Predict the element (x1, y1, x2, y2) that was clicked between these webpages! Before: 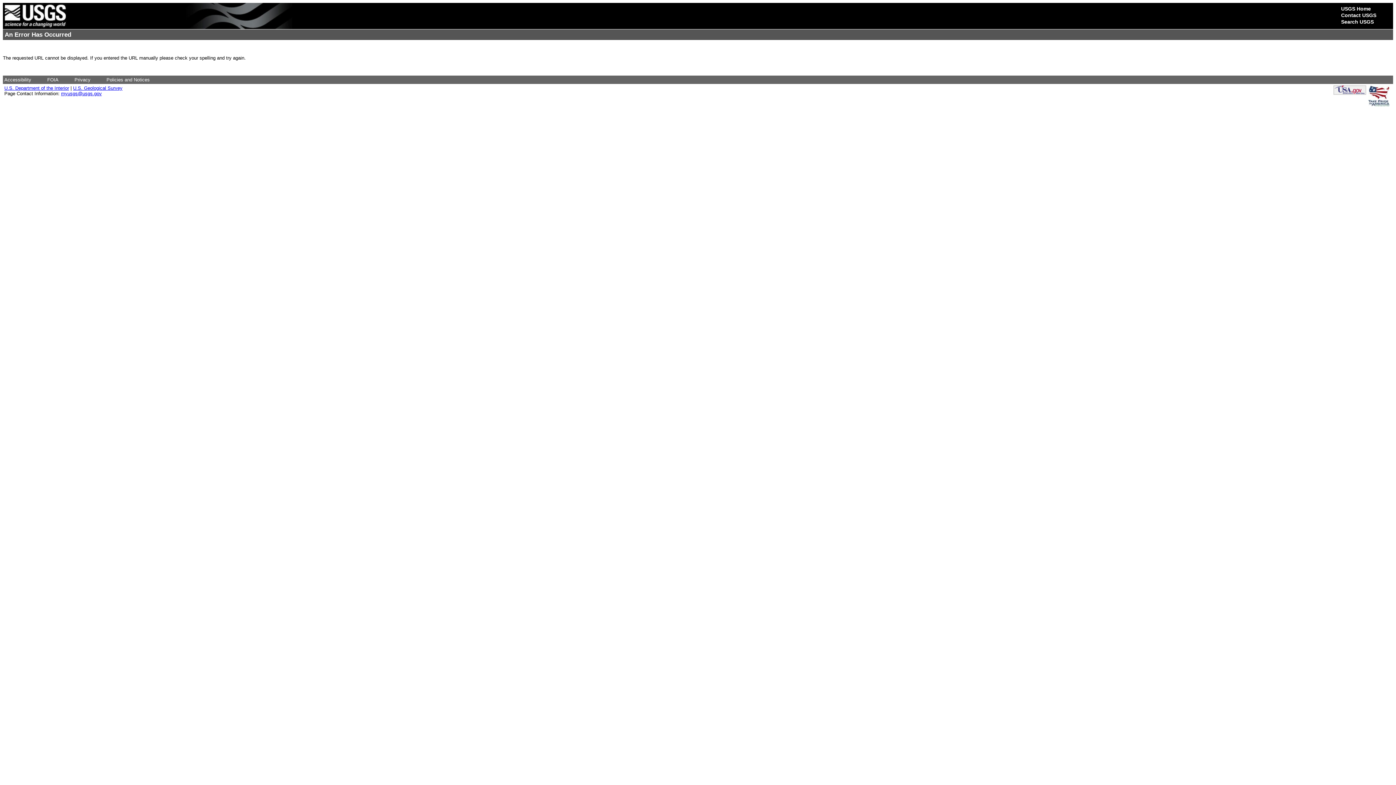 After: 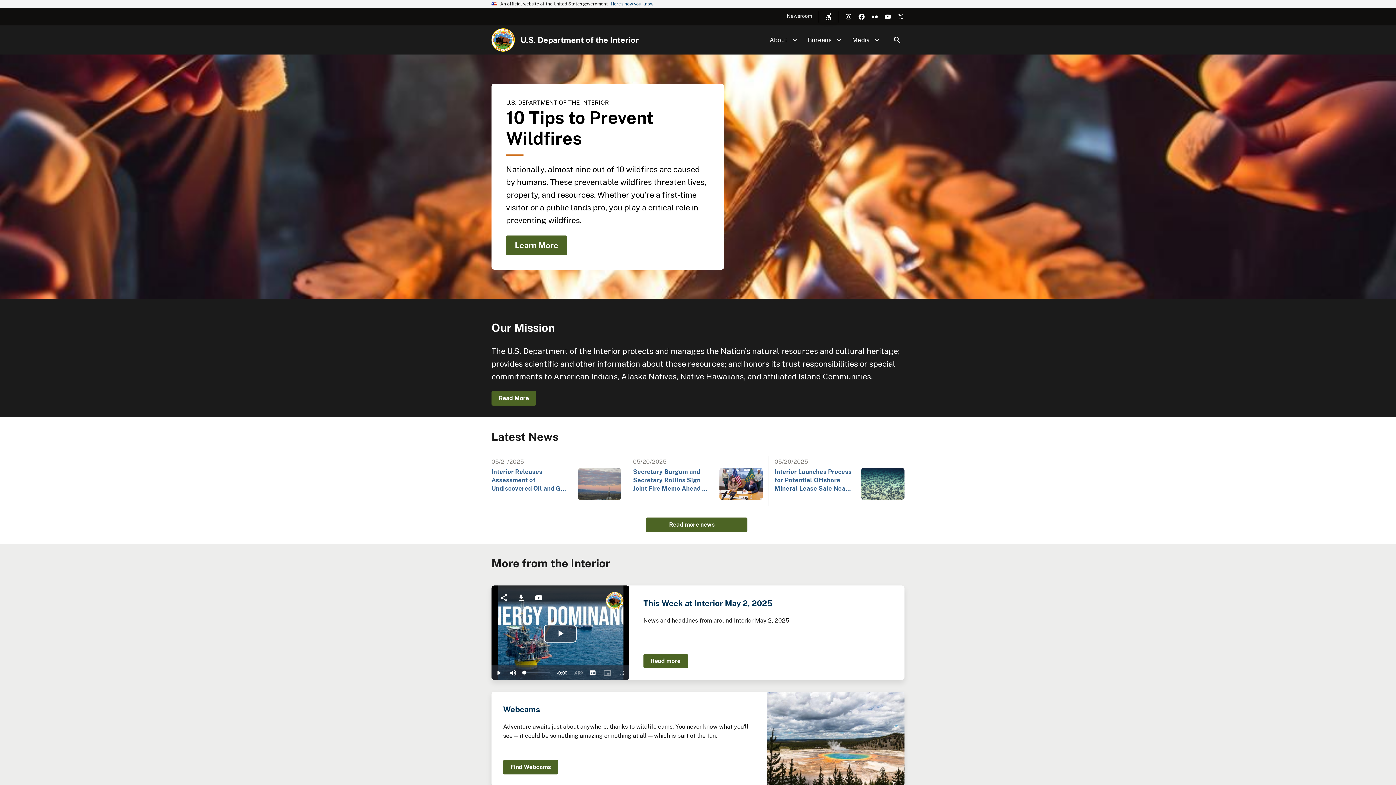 Action: bbox: (4, 85, 69, 90) label: U.S. Department of the Interior